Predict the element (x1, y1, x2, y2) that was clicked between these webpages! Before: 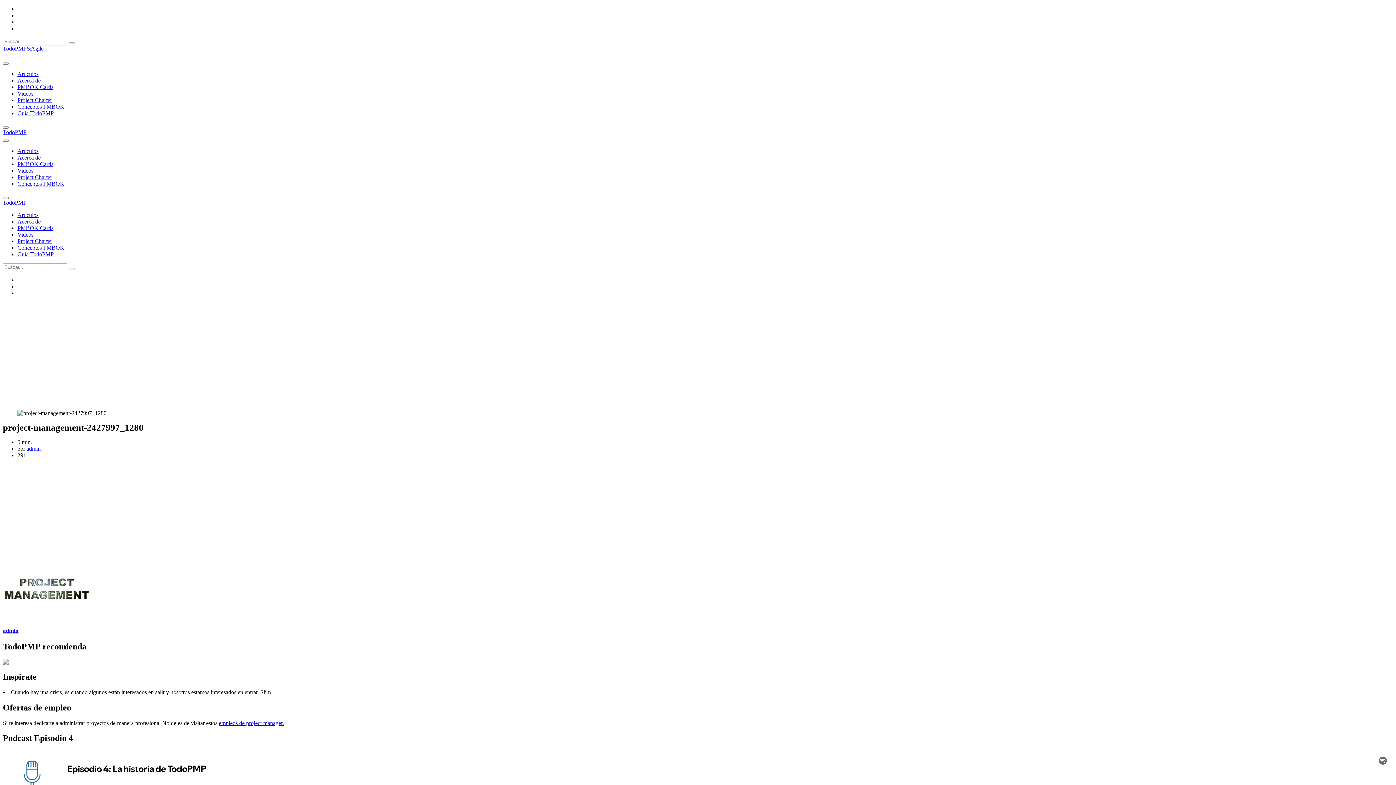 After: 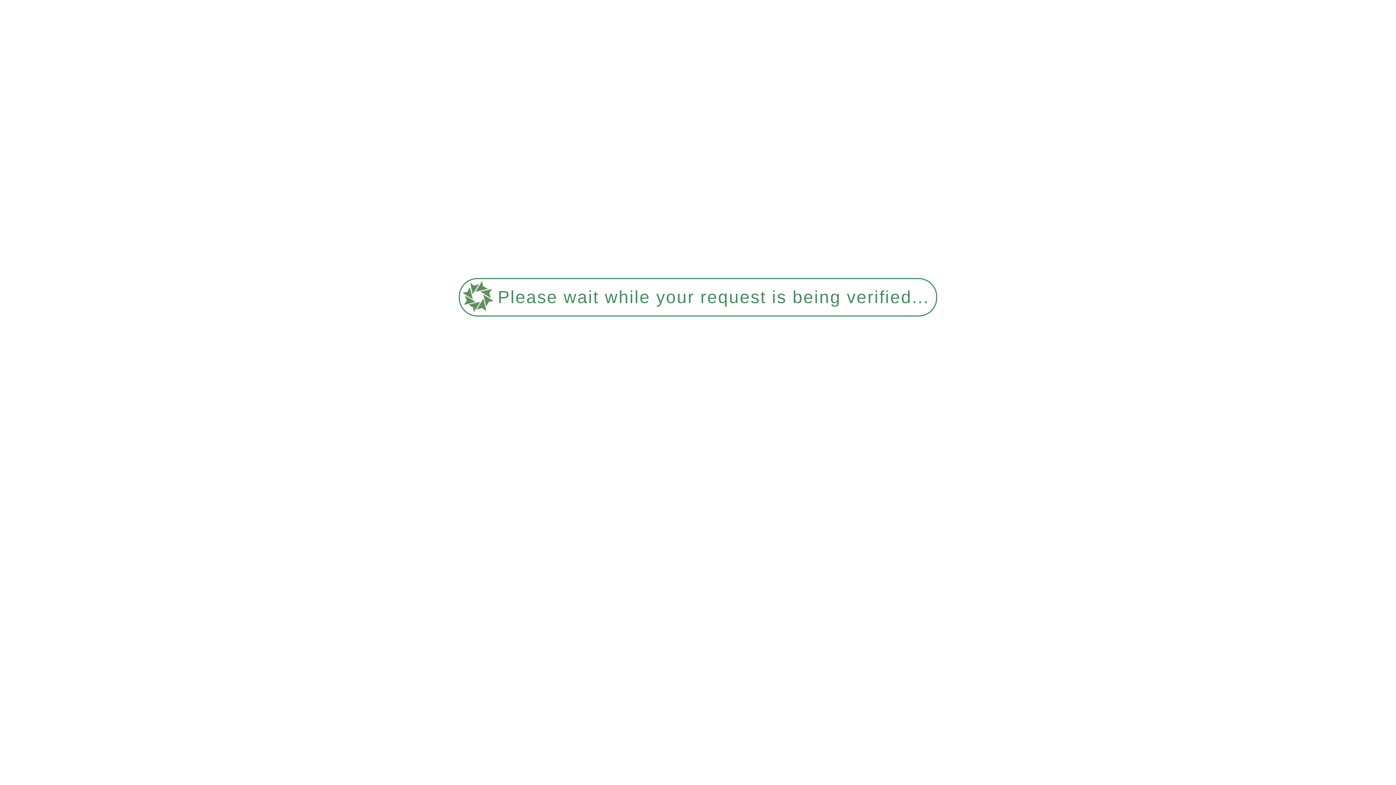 Action: bbox: (17, 84, 53, 90) label: PMBOK Cards